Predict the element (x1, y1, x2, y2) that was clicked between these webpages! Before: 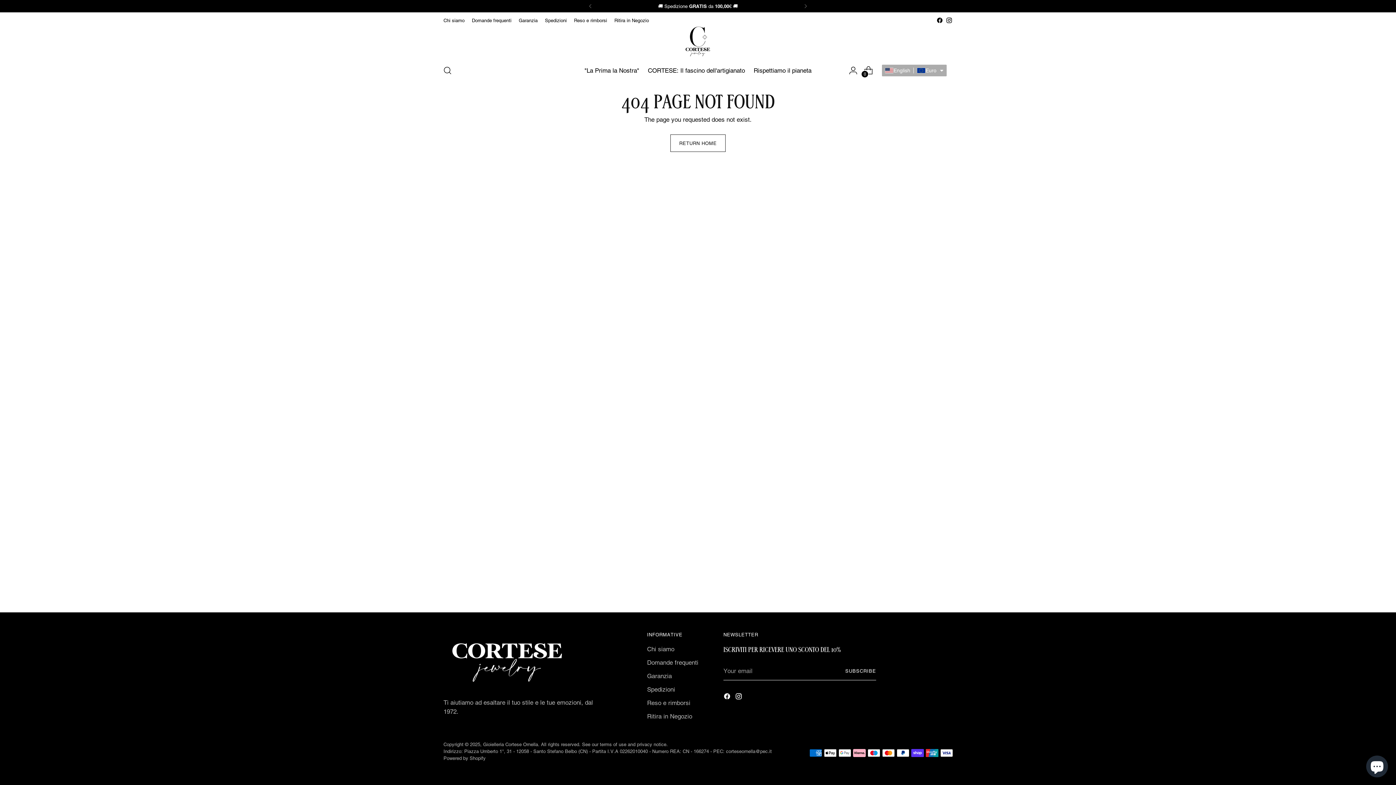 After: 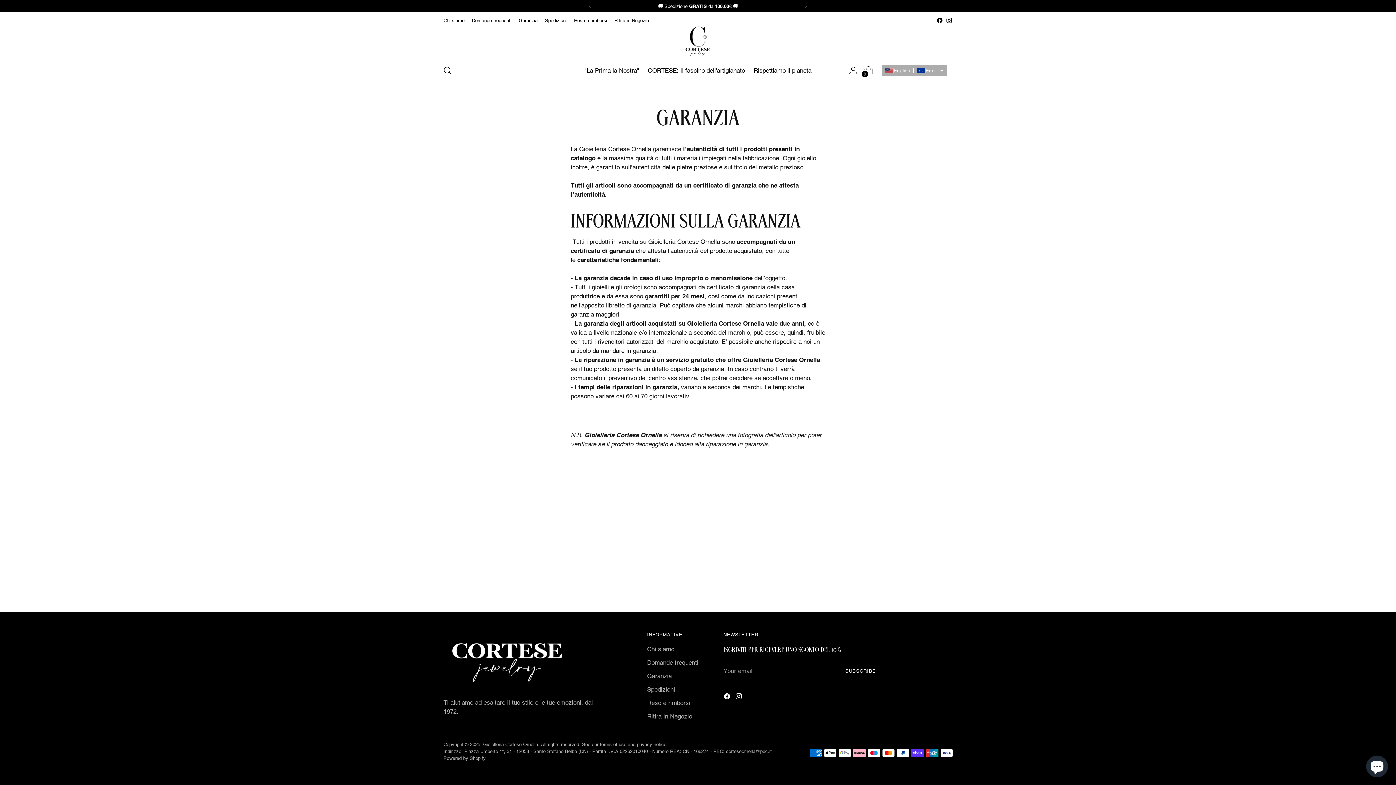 Action: label: Garanzia bbox: (518, 12, 537, 28)